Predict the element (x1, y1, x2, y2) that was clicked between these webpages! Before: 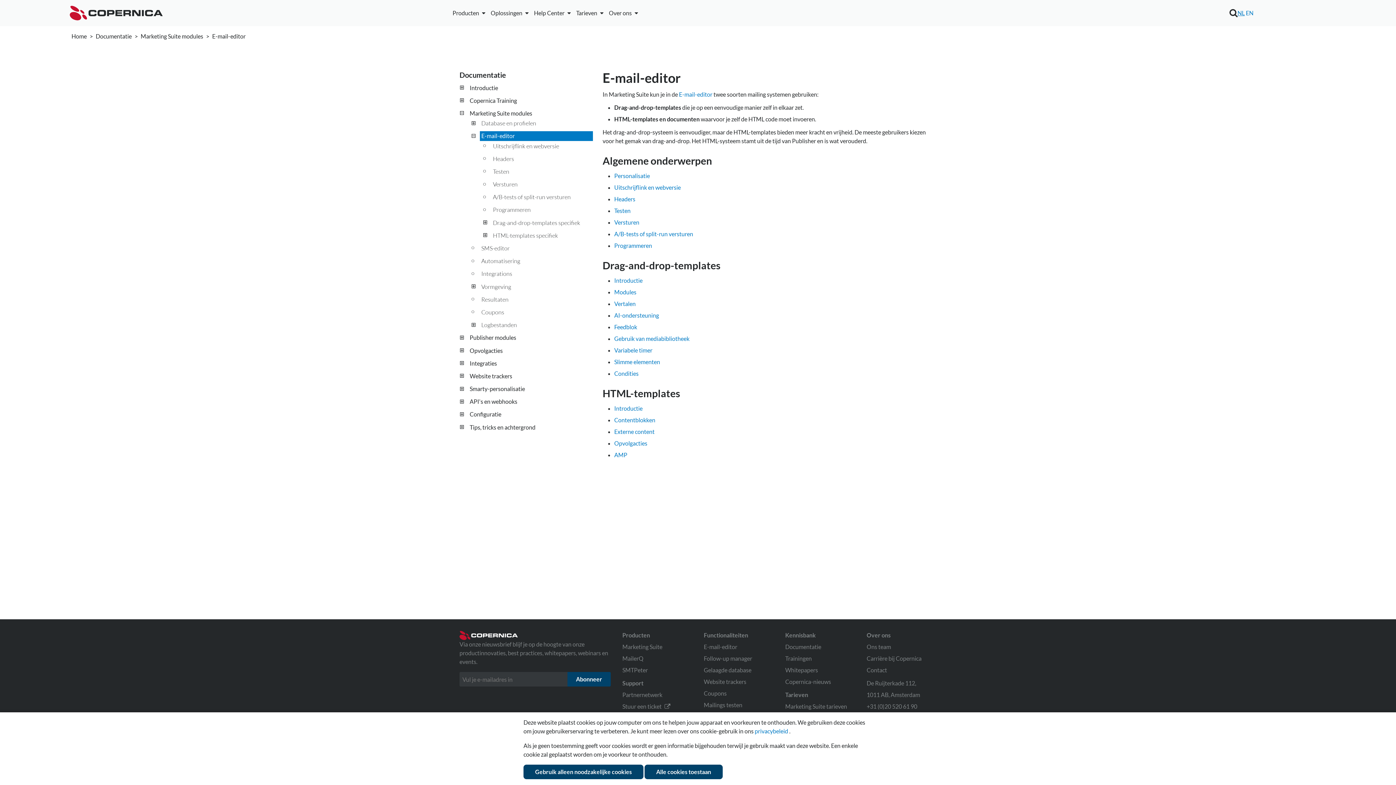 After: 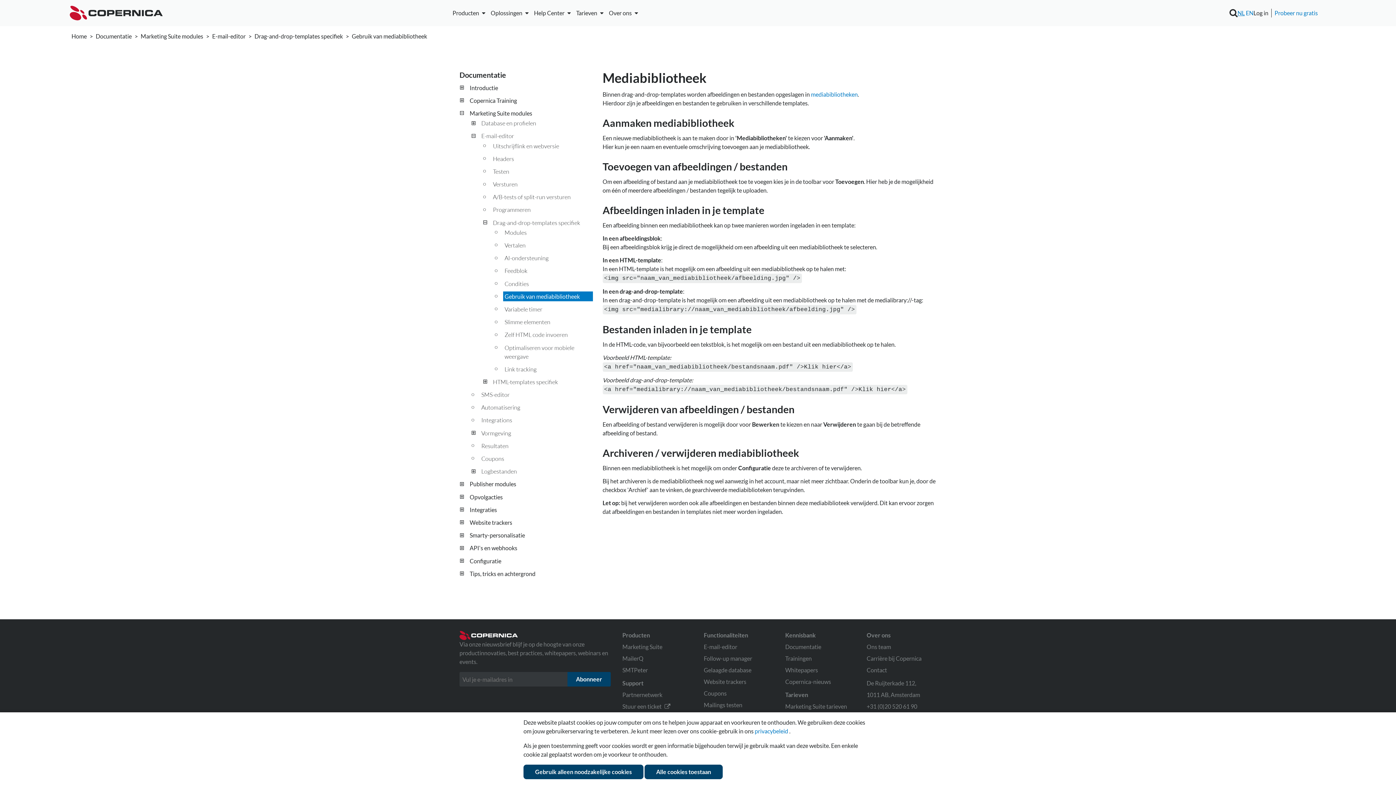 Action: label: Gebruik van mediabibliotheek bbox: (614, 335, 689, 342)